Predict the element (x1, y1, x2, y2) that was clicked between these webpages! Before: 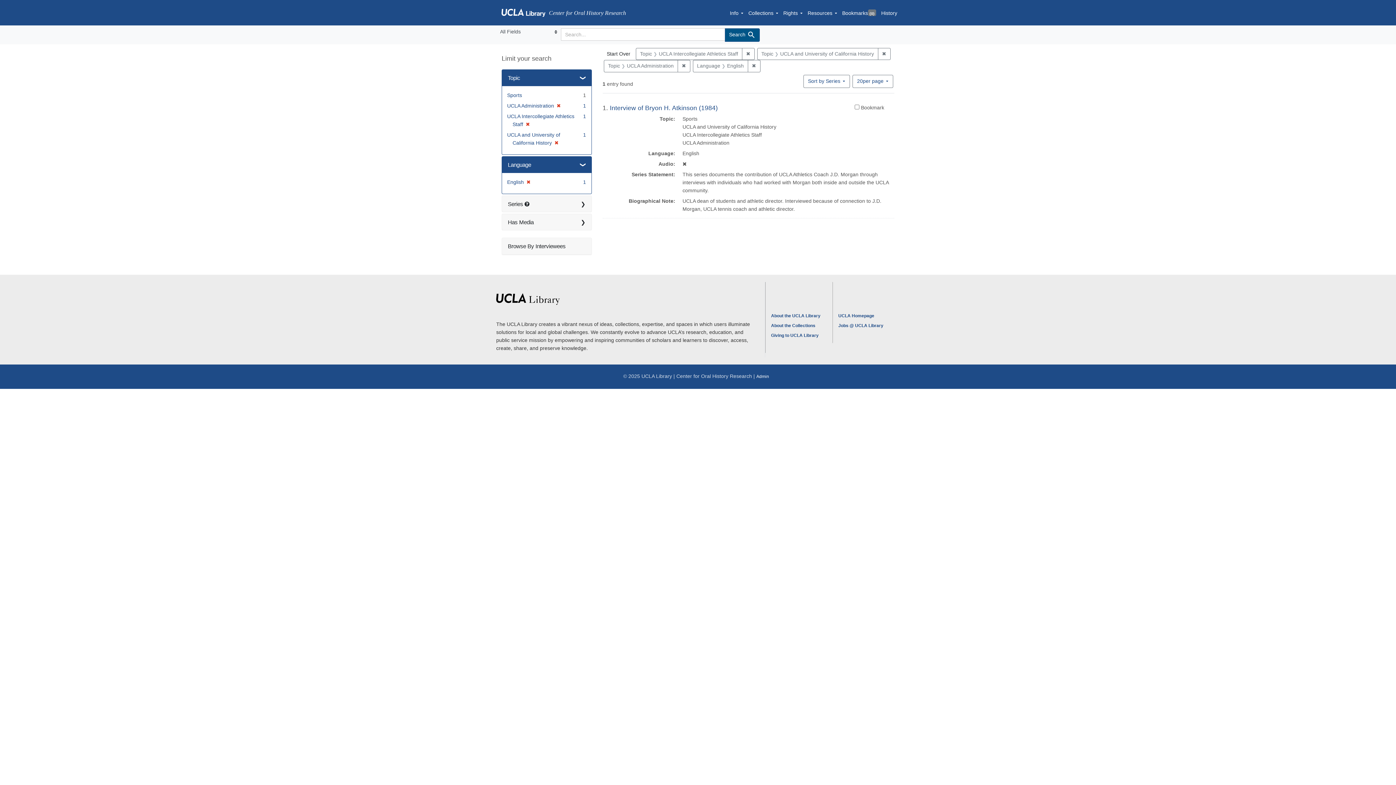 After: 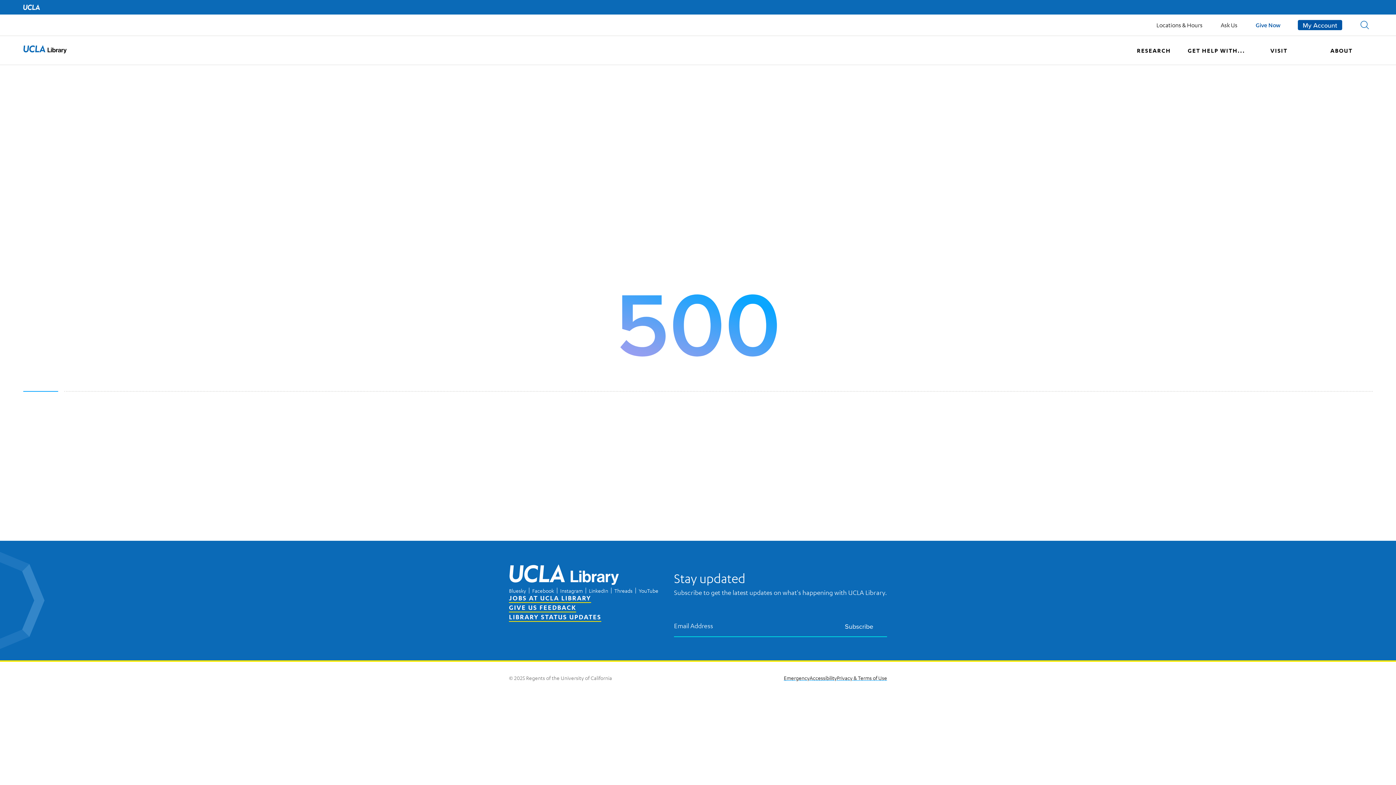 Action: label: About the Collections bbox: (771, 323, 815, 328)